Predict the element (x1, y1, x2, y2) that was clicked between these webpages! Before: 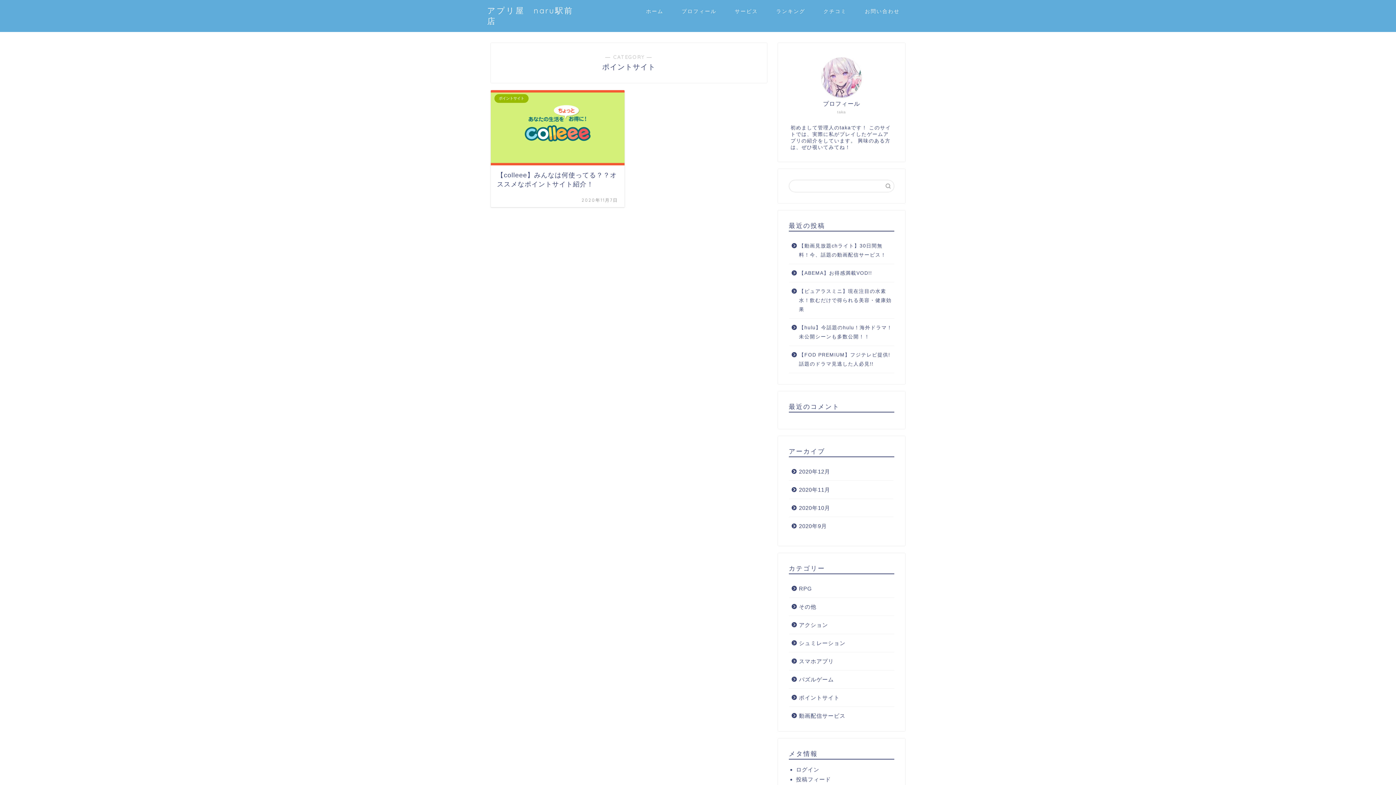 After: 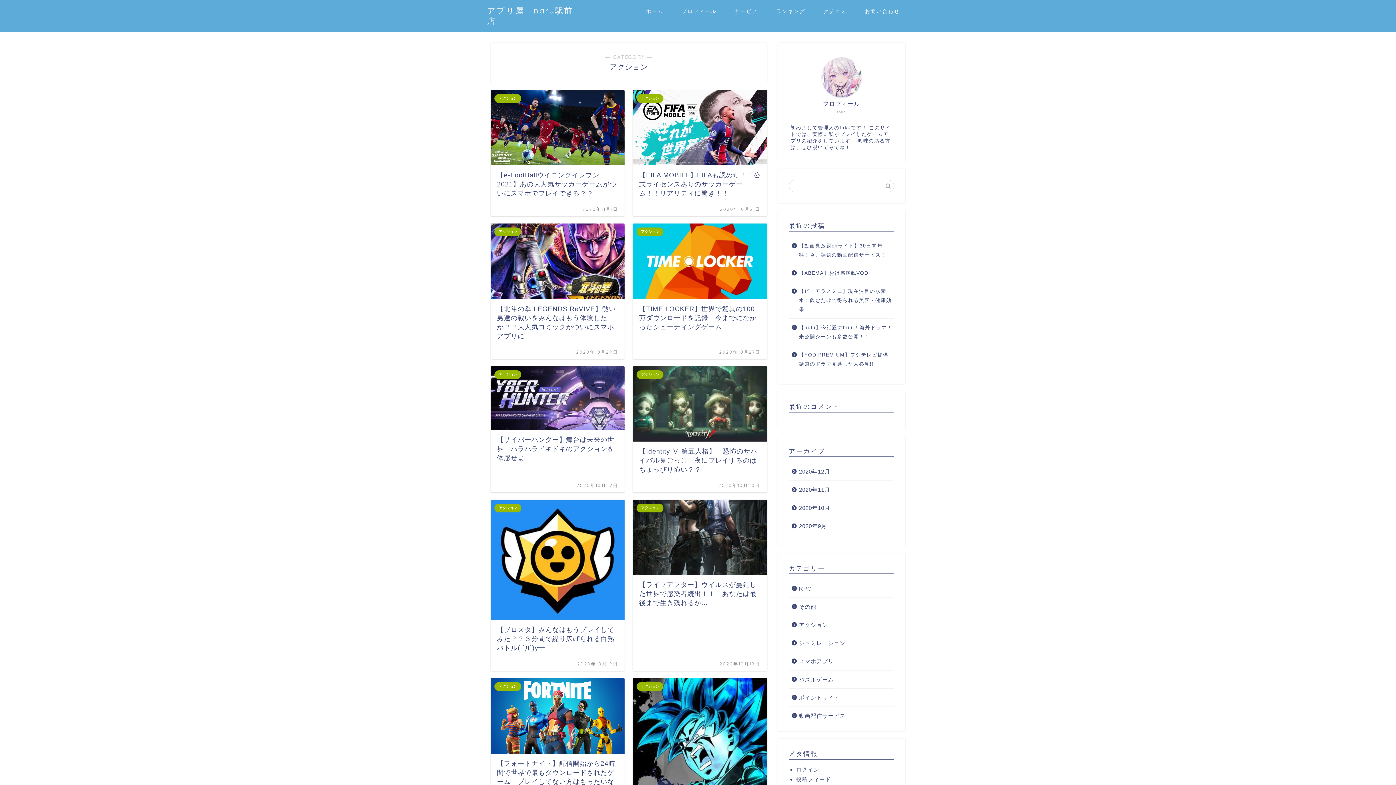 Action: label: アクション bbox: (789, 616, 893, 634)